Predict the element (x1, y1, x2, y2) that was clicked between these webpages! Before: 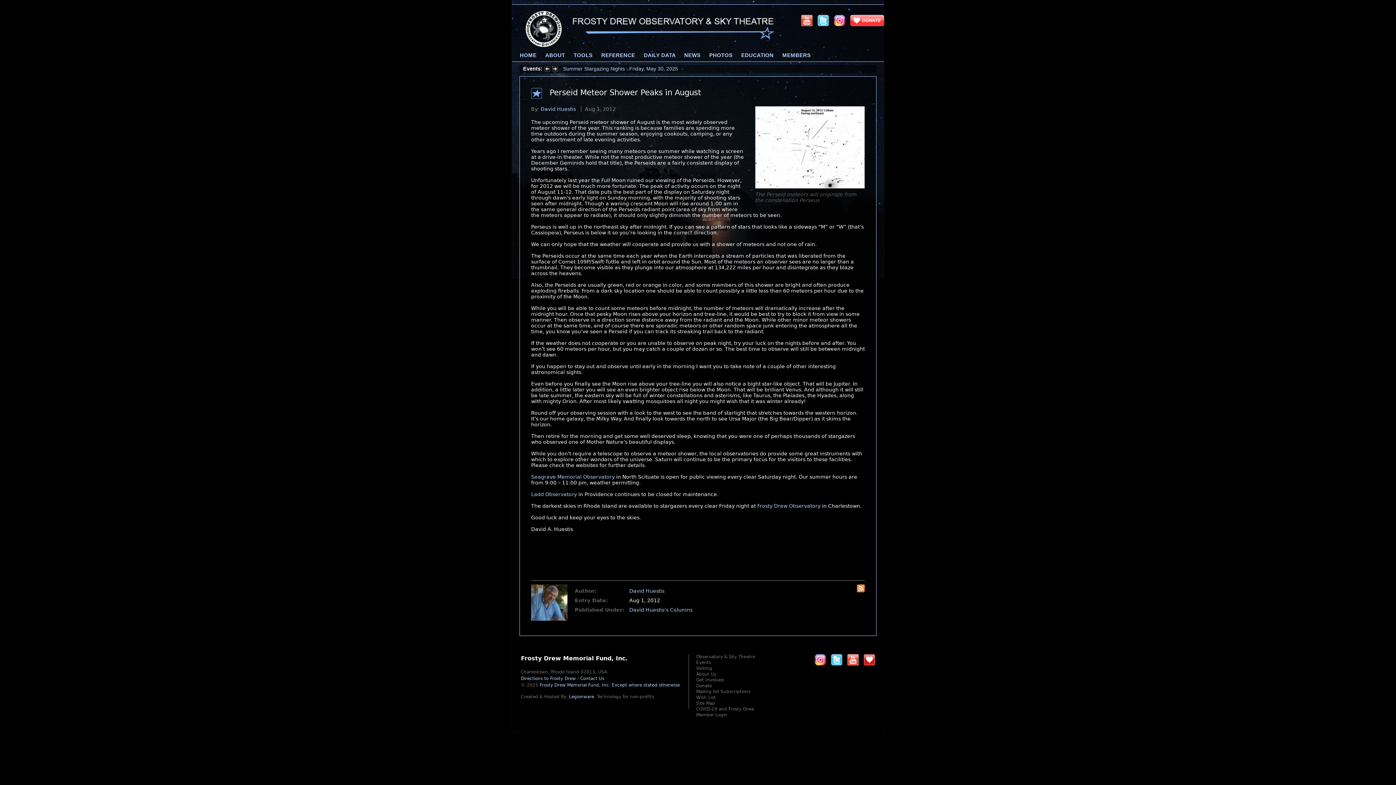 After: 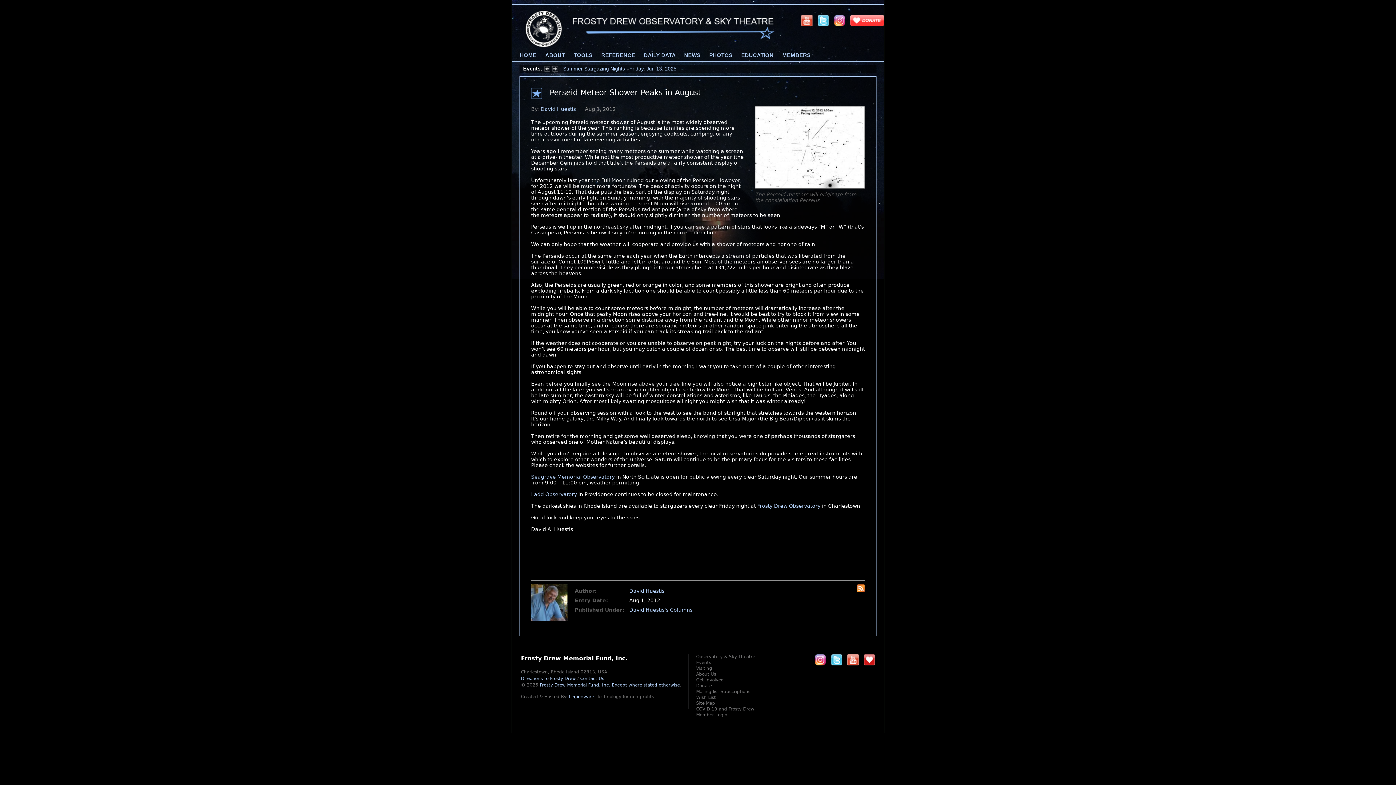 Action: bbox: (544, 66, 550, 72)